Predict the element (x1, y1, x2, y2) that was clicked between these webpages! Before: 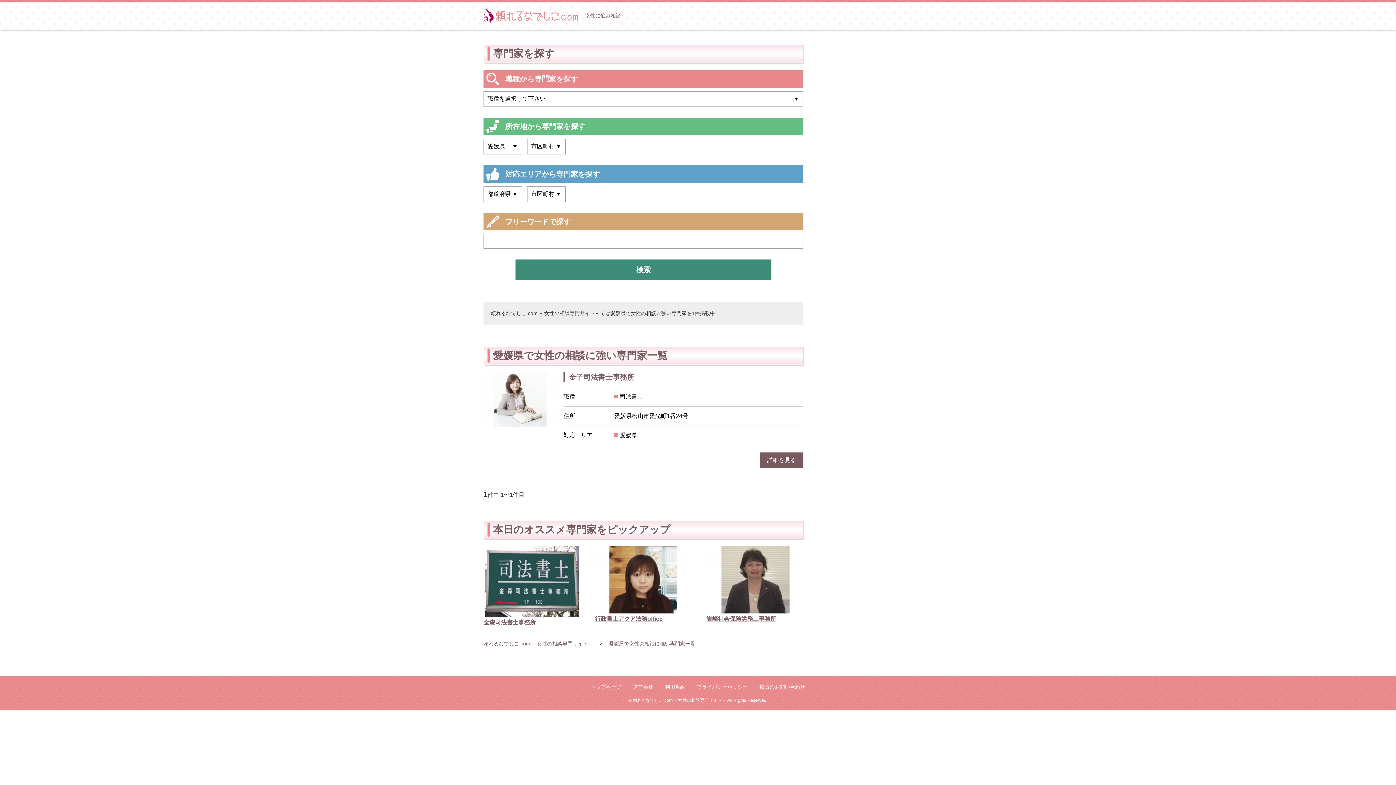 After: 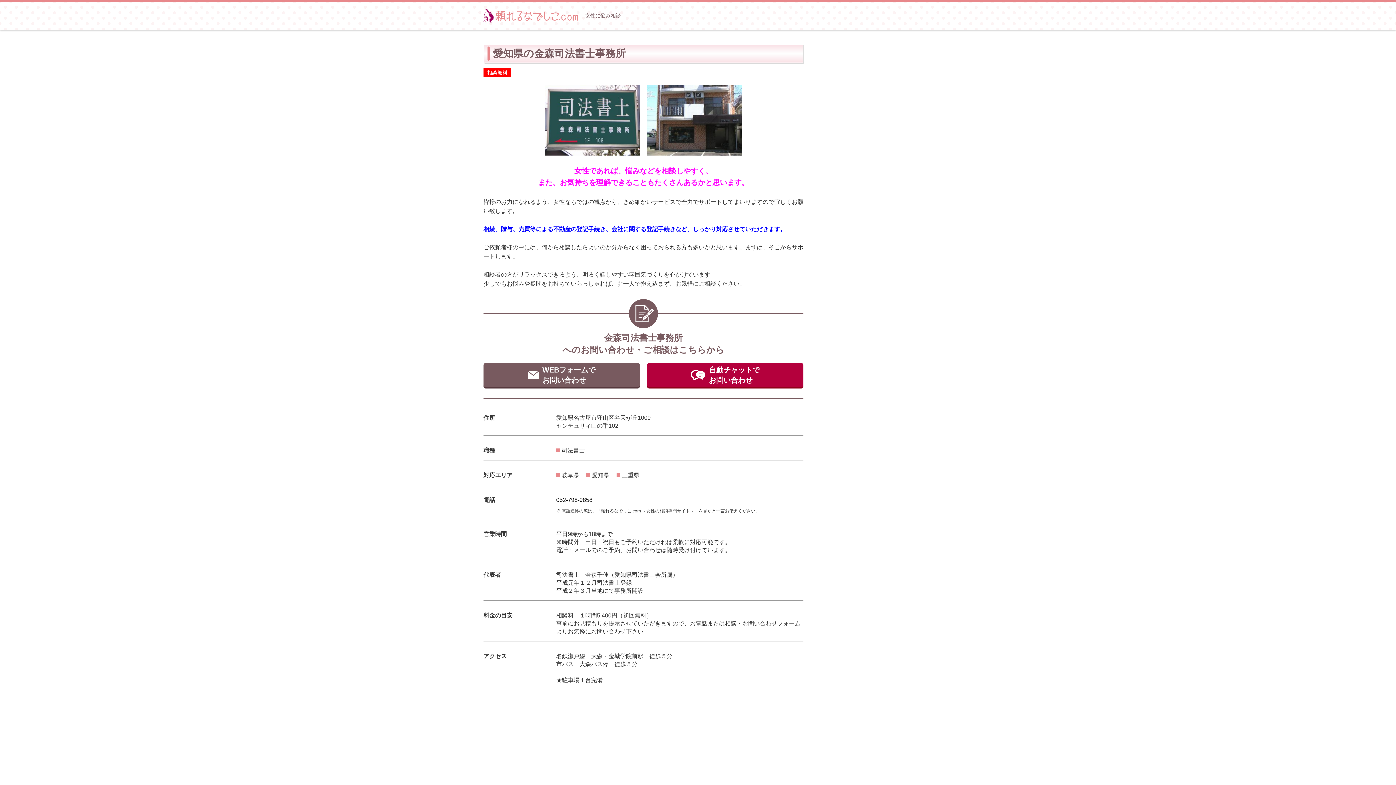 Action: bbox: (483, 546, 580, 626) label: 金森司法書士事務所